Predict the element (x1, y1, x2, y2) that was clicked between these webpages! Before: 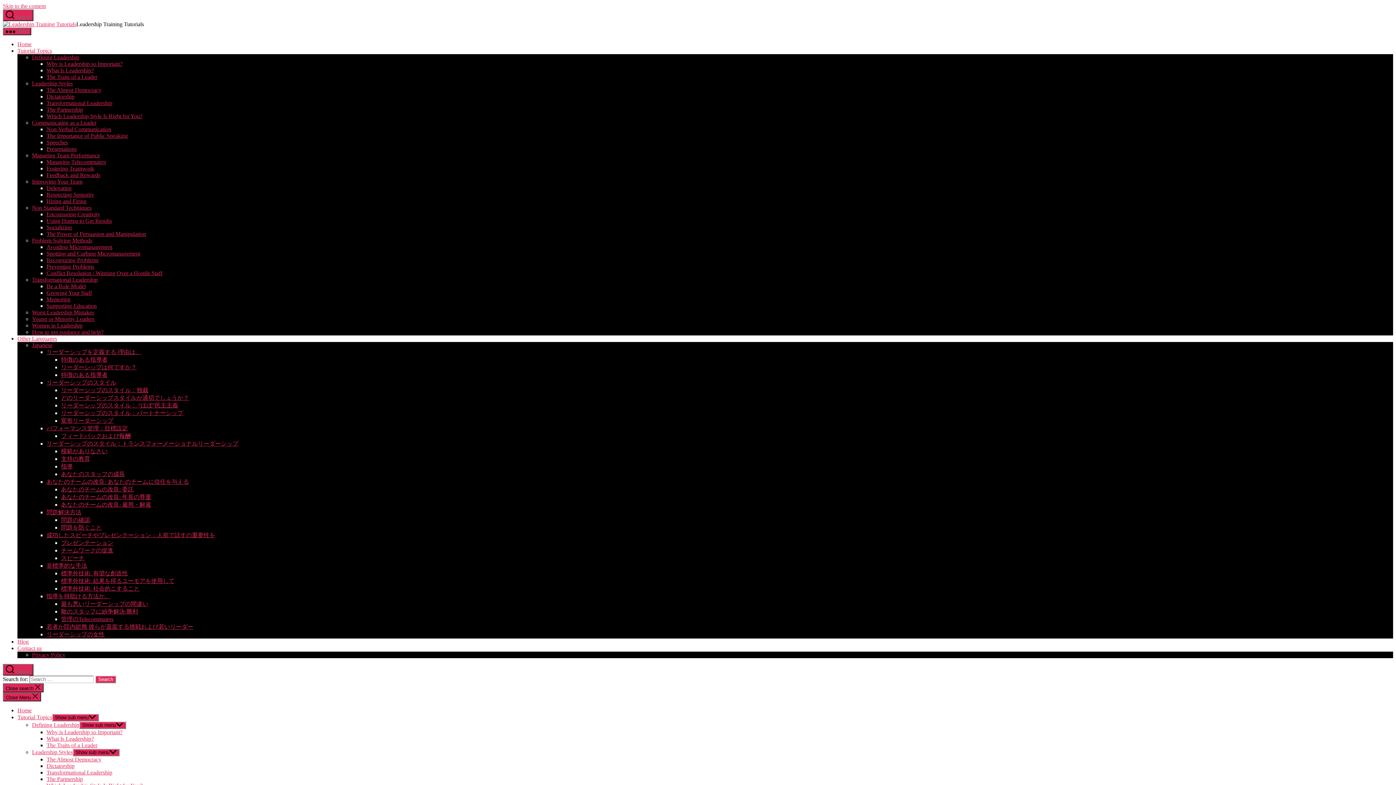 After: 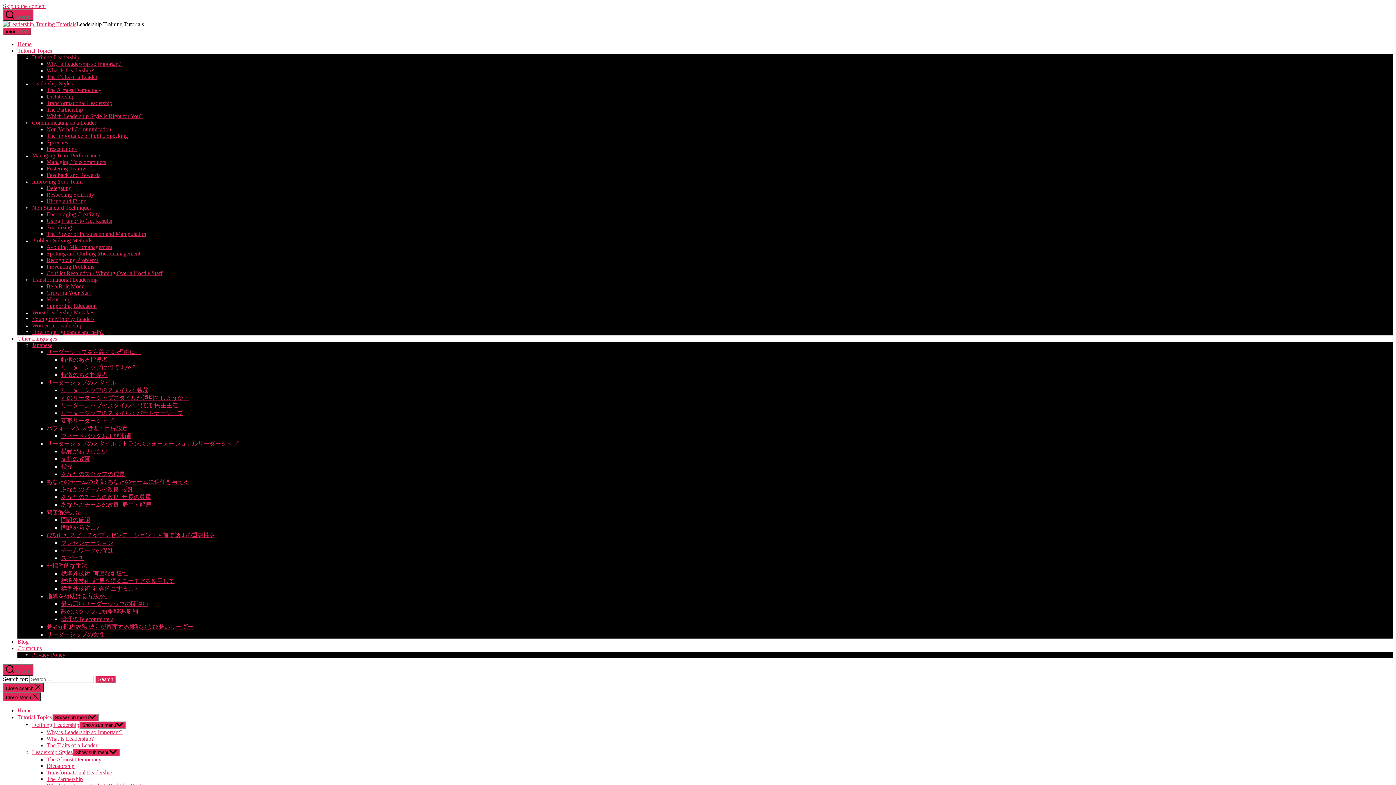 Action: bbox: (46, 742, 97, 748) label: The Traits of a Leader